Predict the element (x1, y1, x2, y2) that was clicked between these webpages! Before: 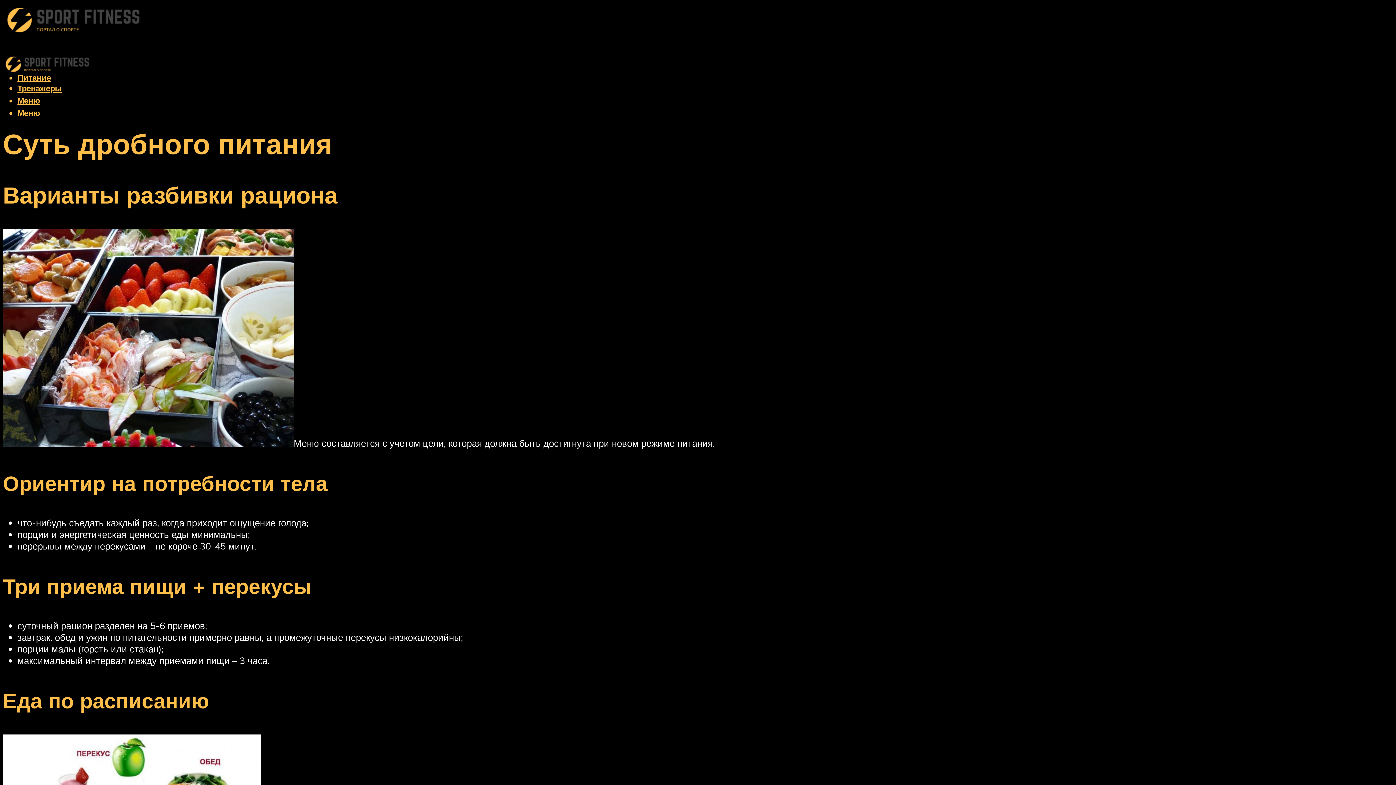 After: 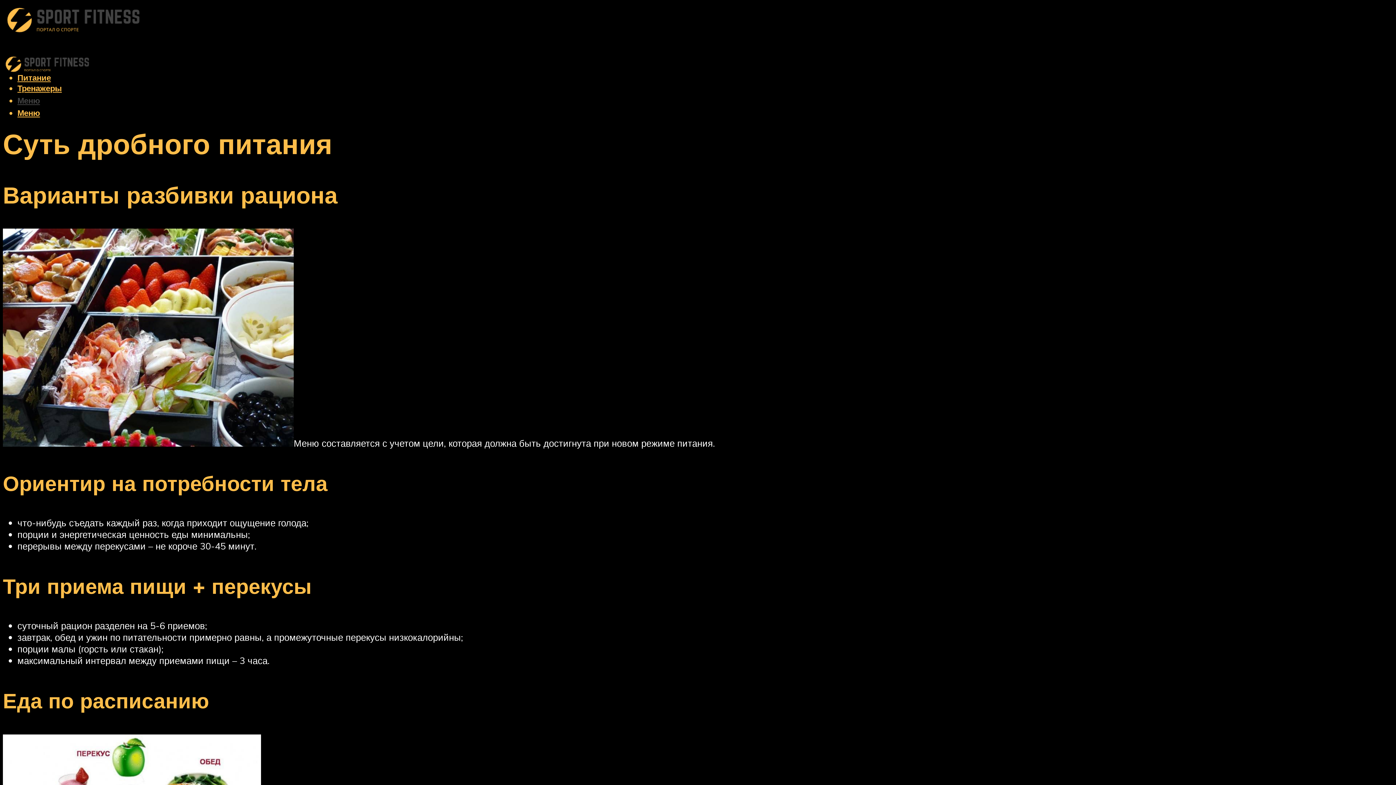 Action: label: Меню bbox: (17, 95, 40, 105)